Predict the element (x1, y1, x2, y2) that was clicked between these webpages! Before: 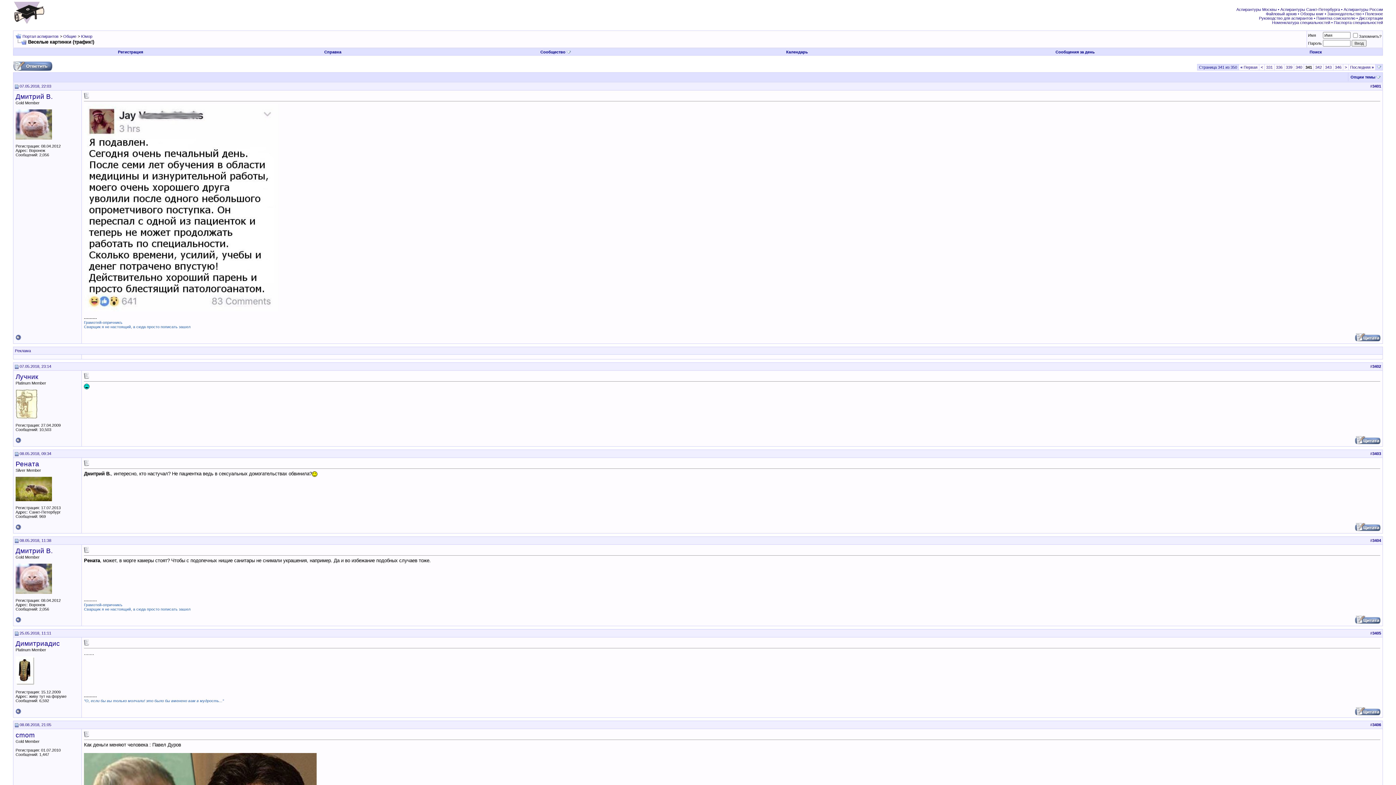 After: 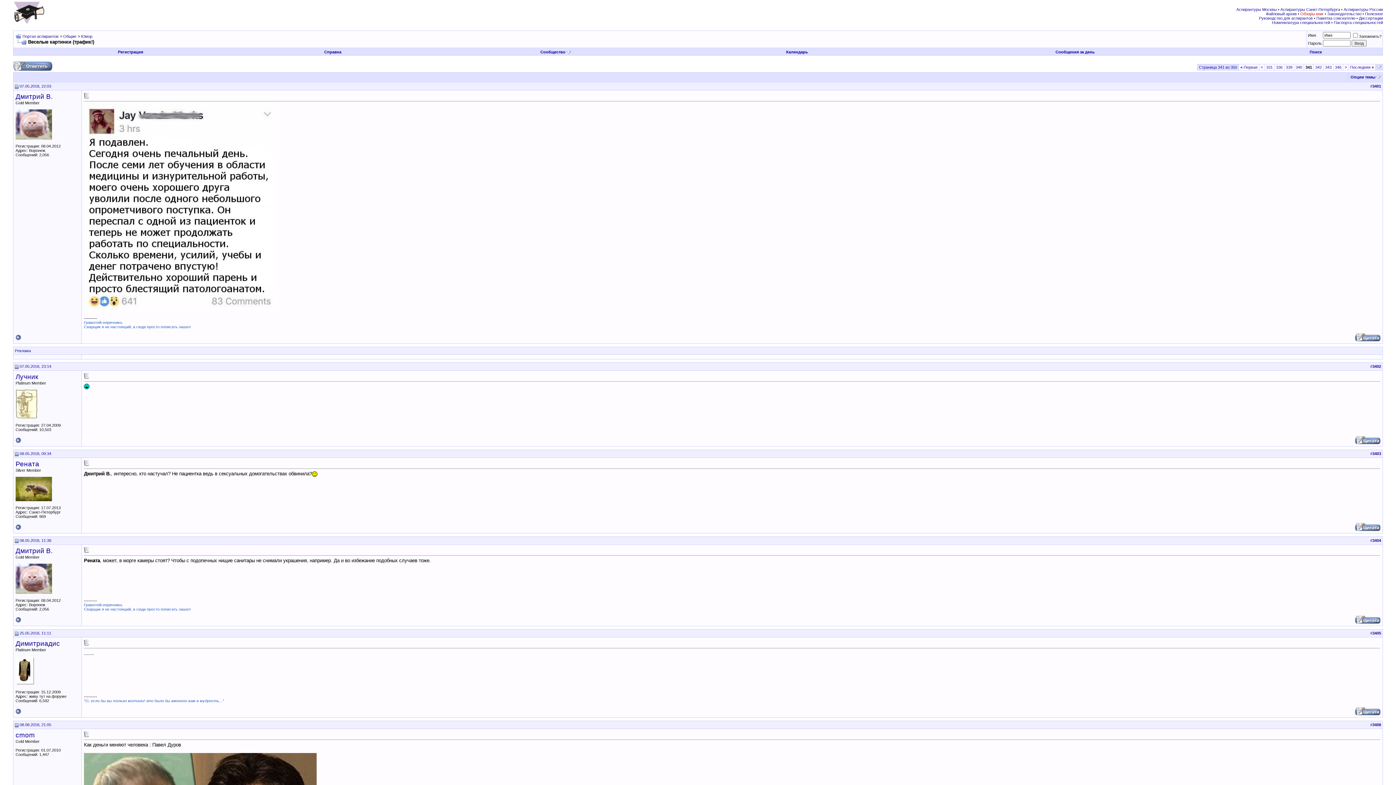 Action: bbox: (1300, 11, 1324, 16) label: Обзоры книг